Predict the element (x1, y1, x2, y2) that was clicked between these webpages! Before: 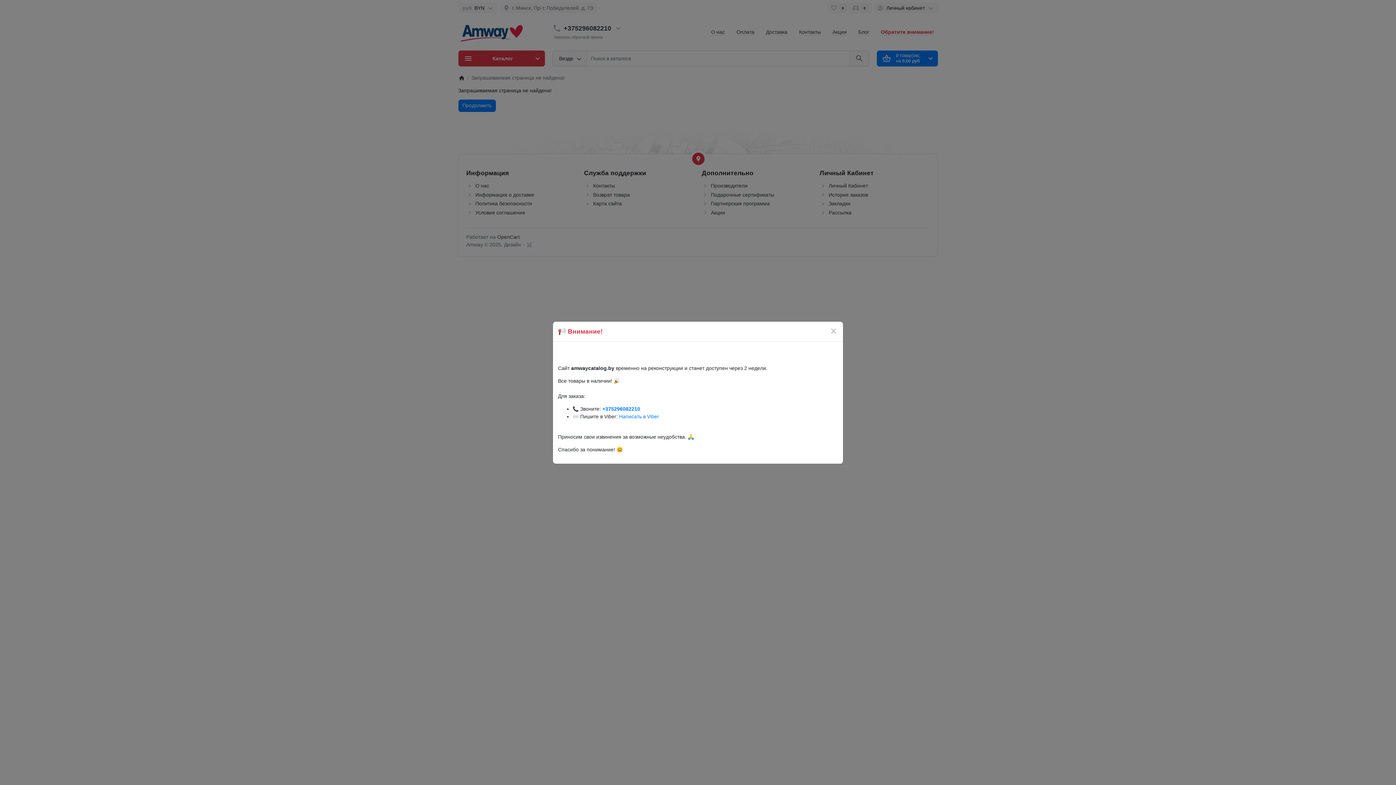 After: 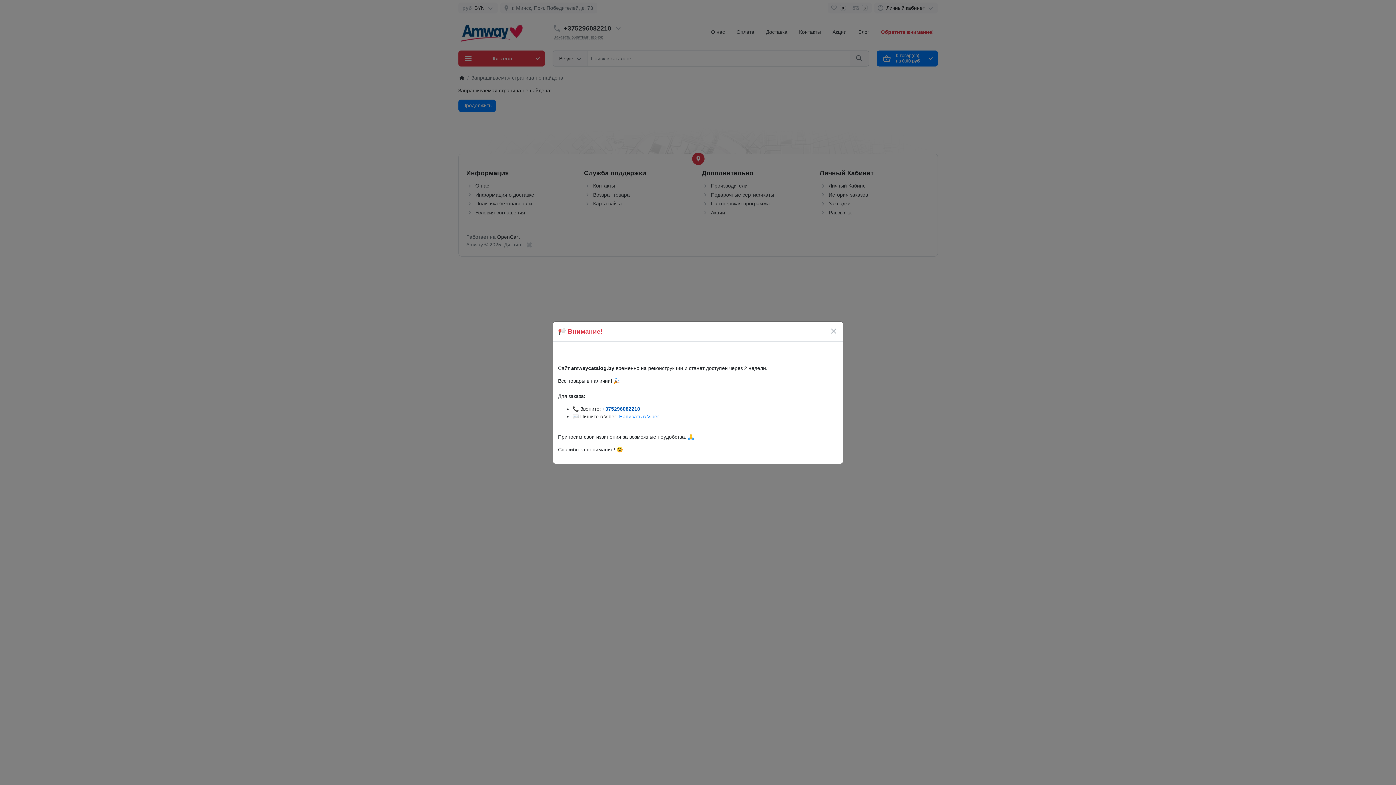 Action: label: +375296082210 bbox: (602, 406, 640, 411)